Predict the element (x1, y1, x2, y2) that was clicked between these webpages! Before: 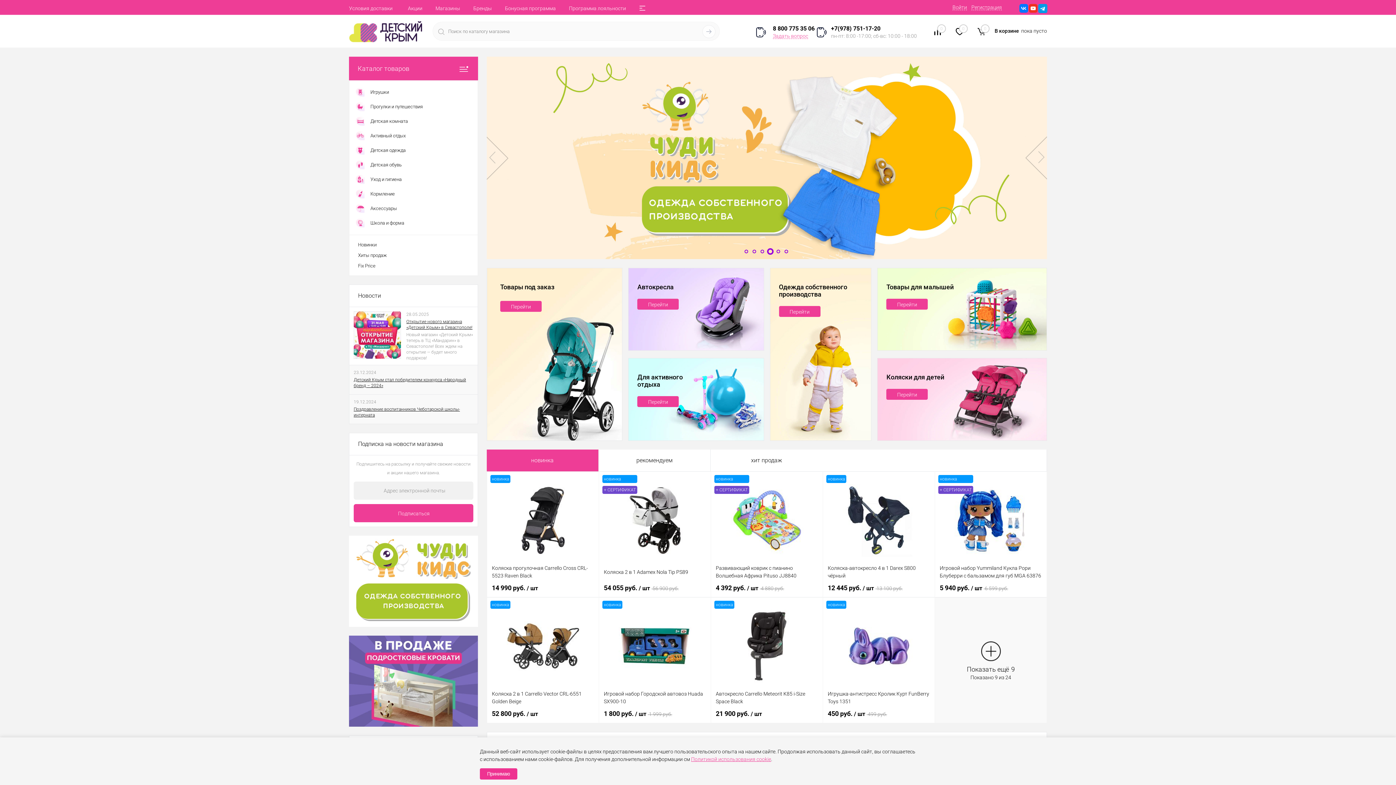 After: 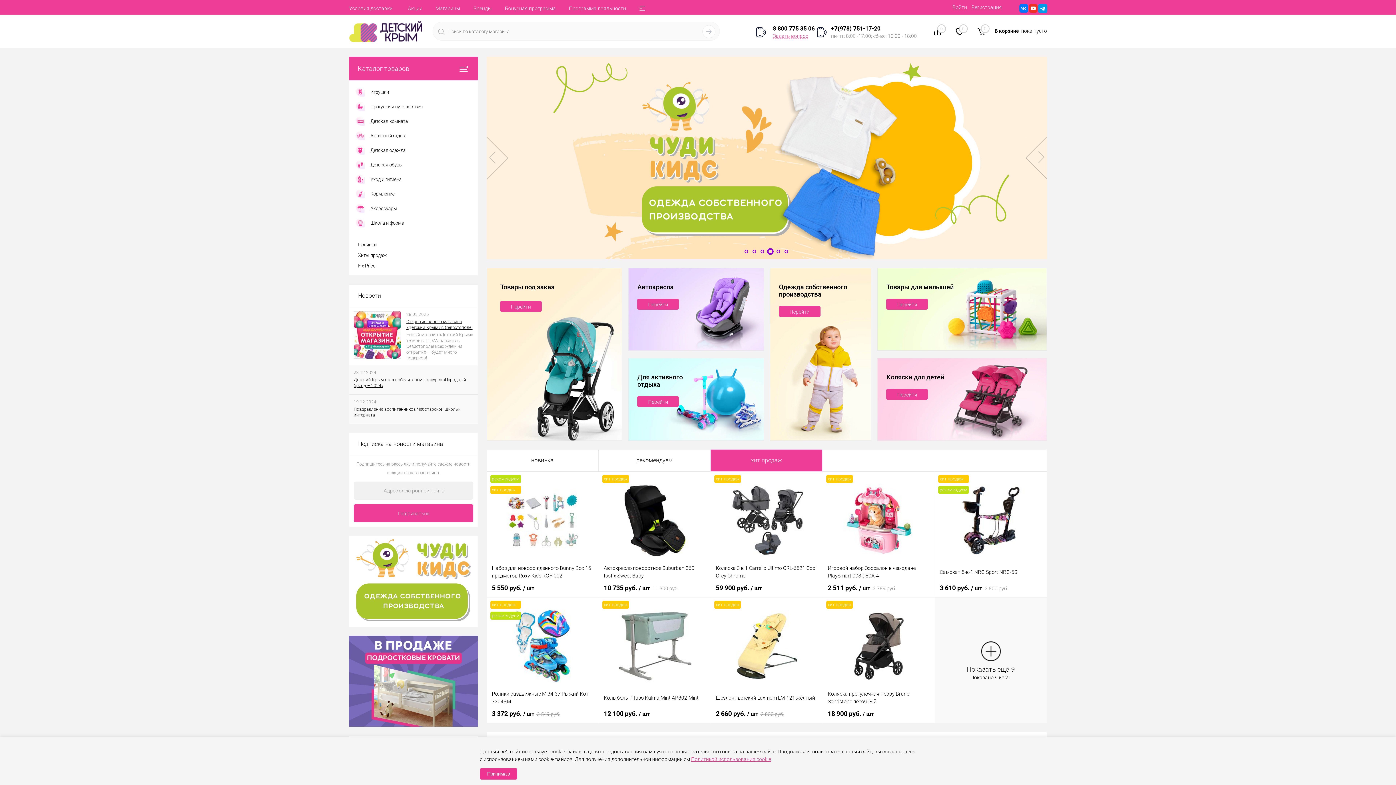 Action: bbox: (715, 449, 818, 471) label: хит продаж